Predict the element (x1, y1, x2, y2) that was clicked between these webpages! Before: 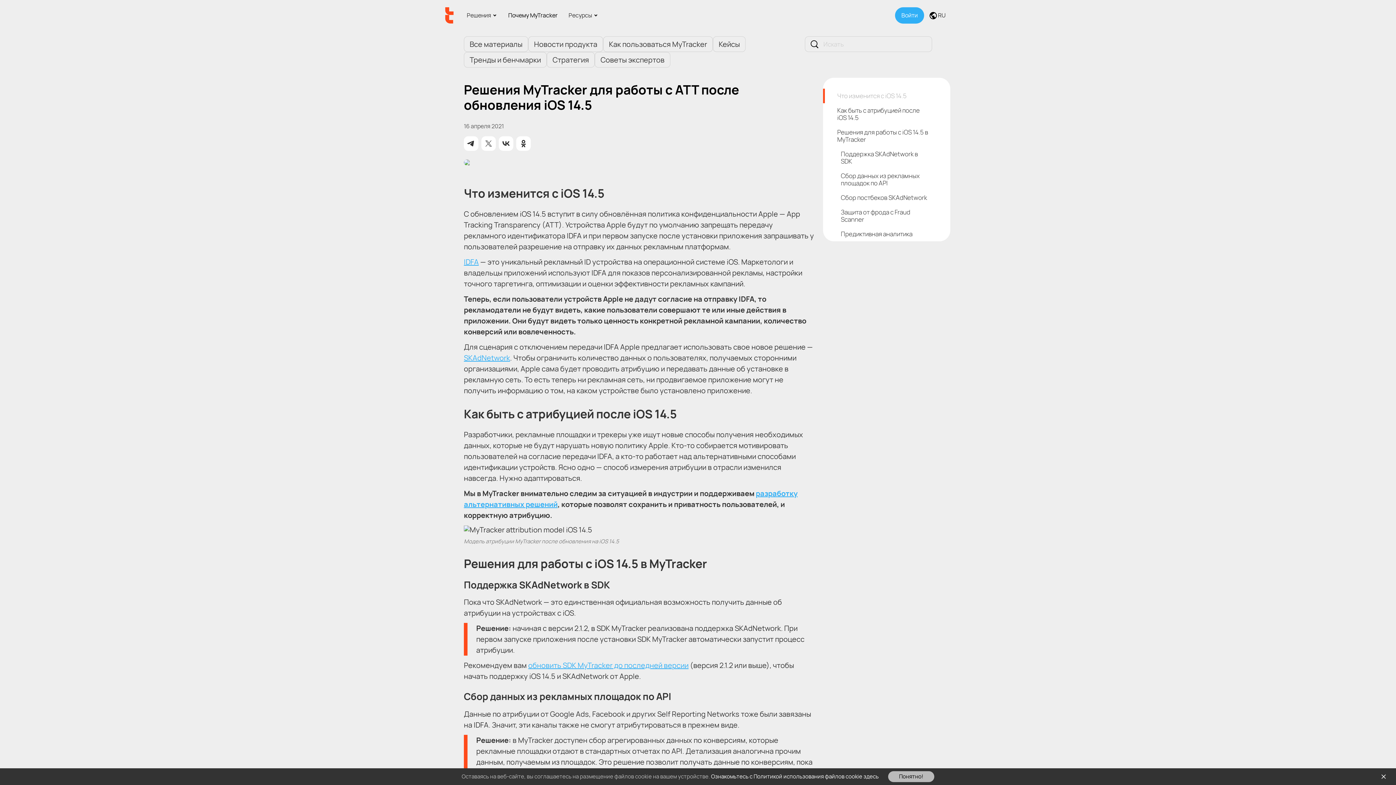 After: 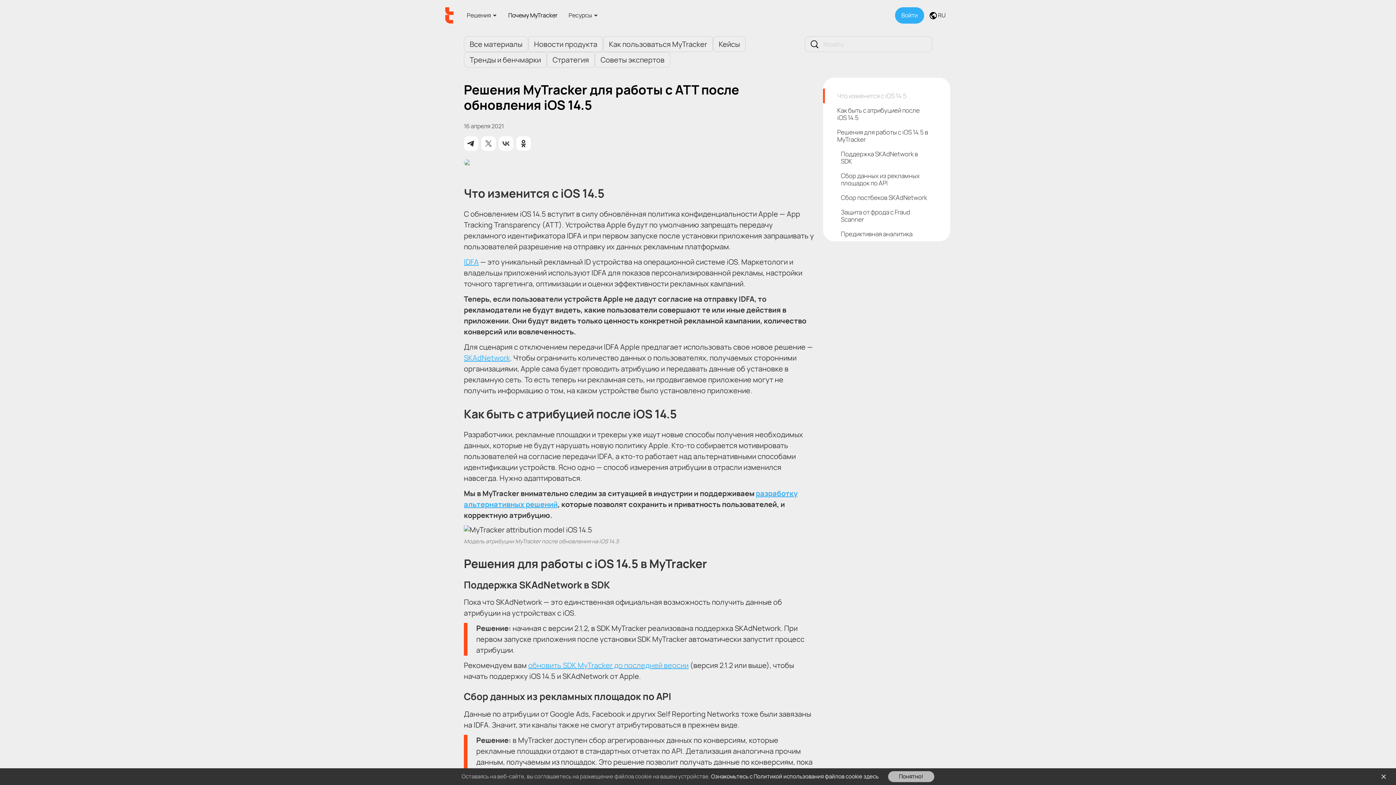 Action: bbox: (498, 136, 513, 150)